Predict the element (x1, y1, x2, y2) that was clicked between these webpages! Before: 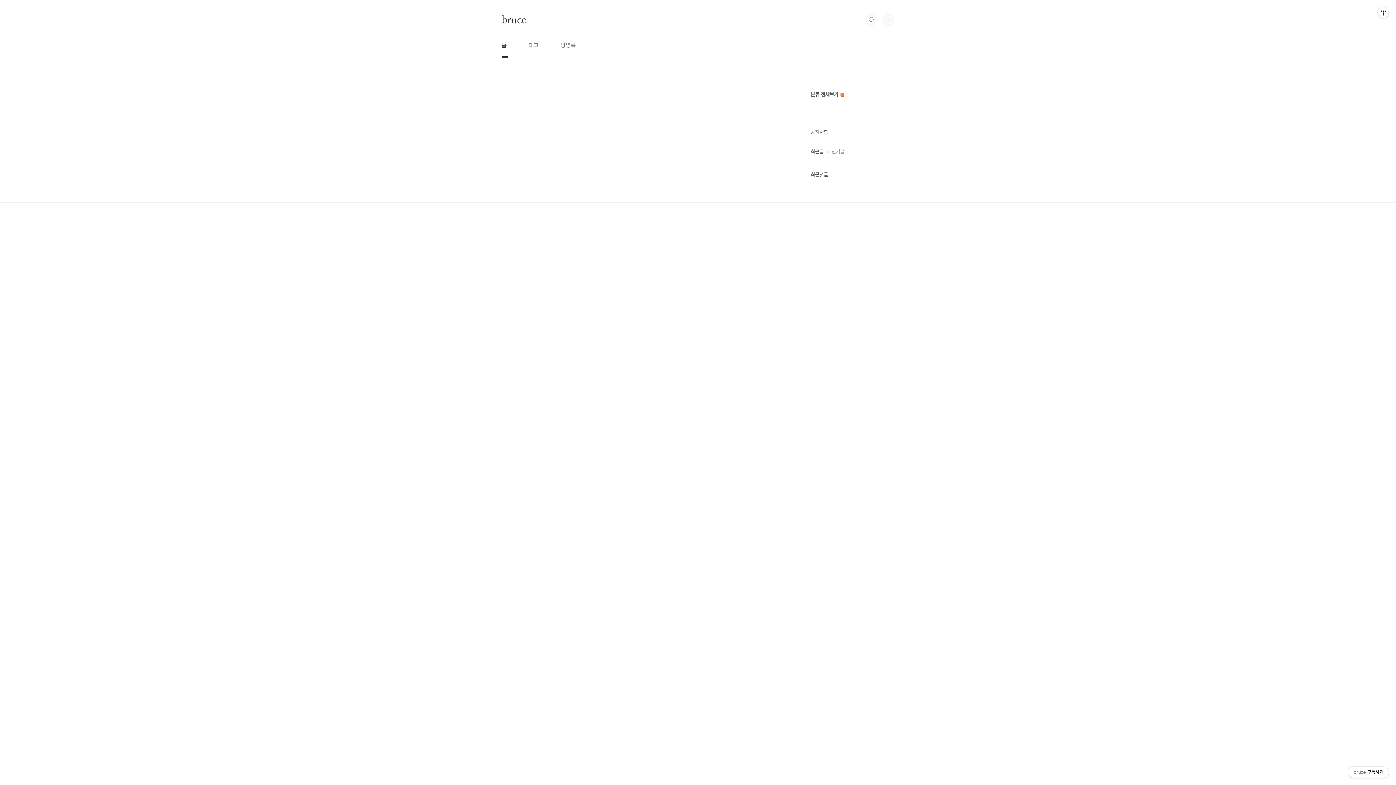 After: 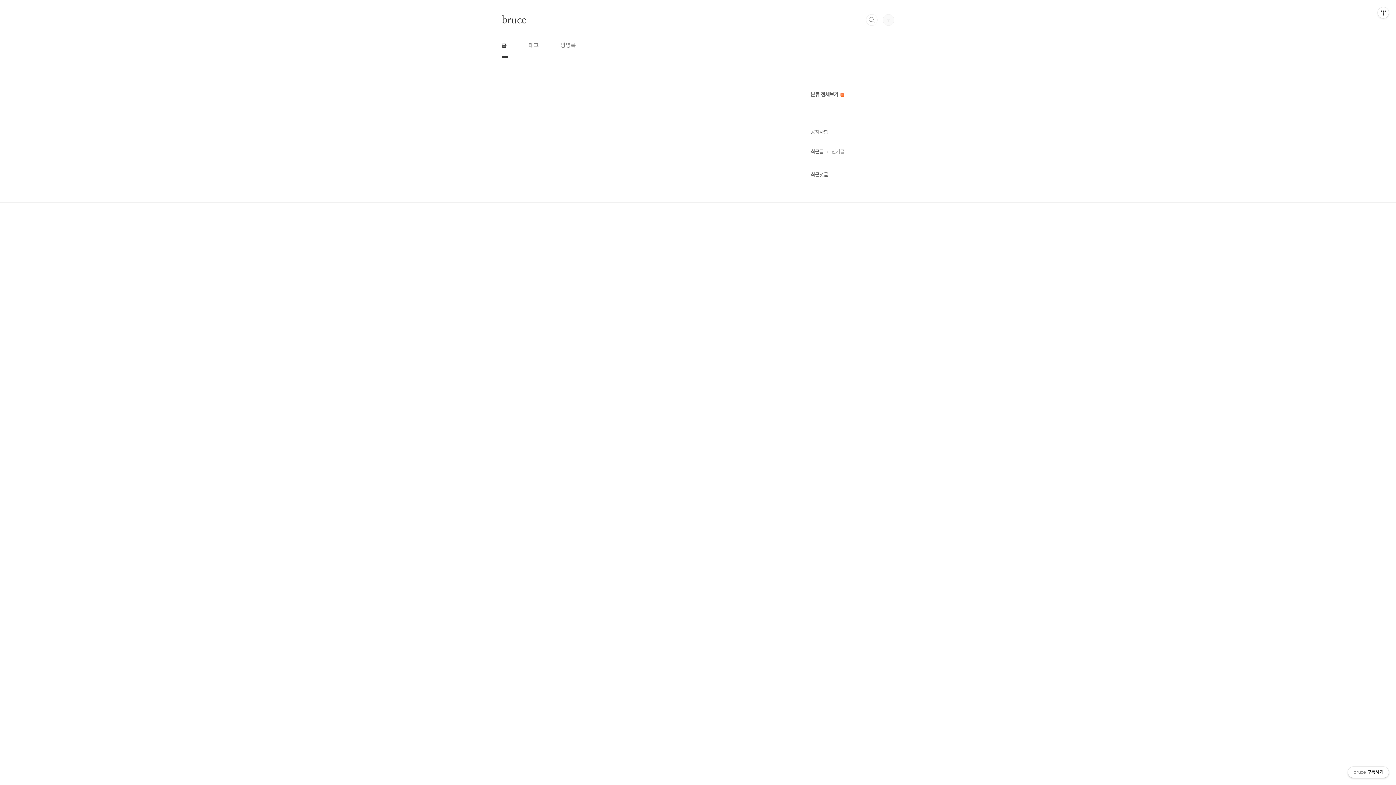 Action: label: bruce구독하기 bbox: (1348, 767, 1389, 778)